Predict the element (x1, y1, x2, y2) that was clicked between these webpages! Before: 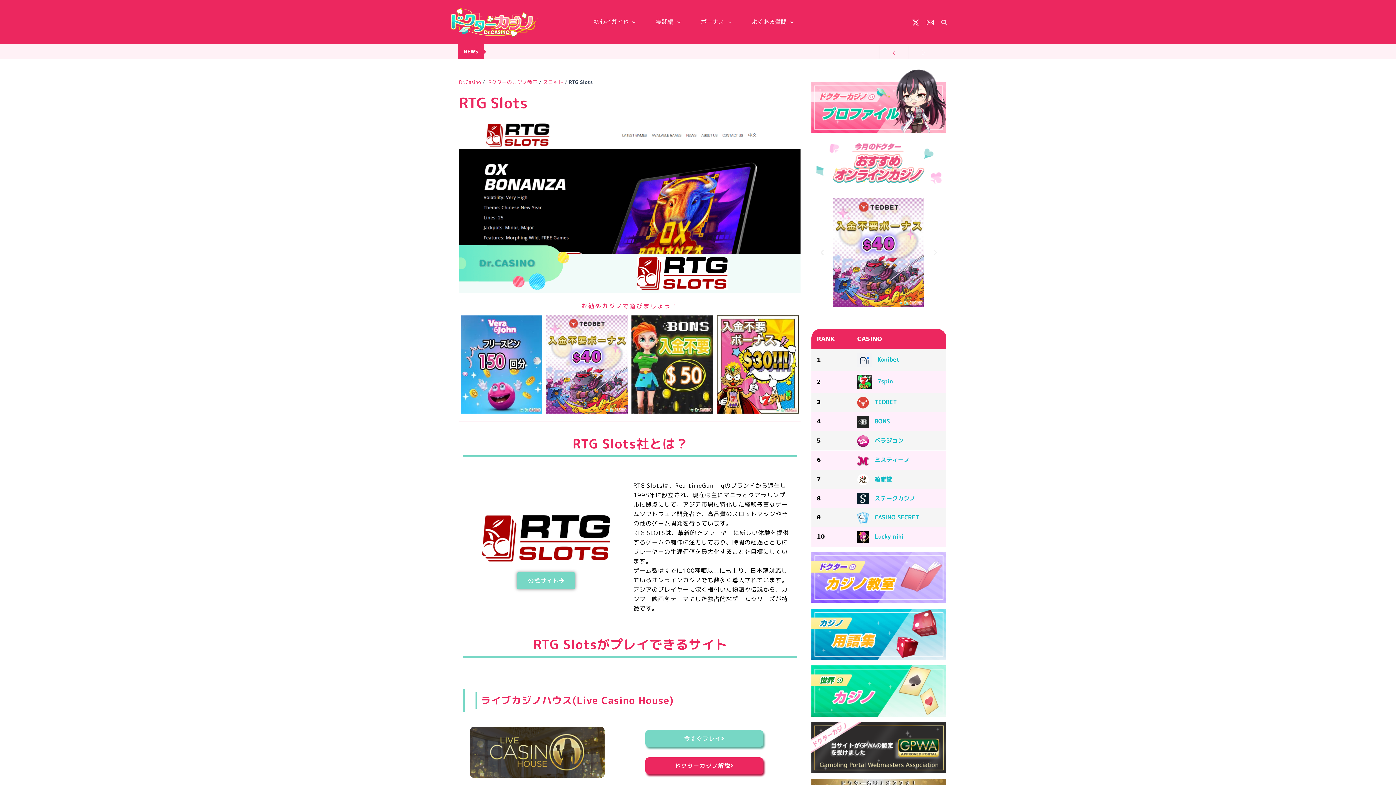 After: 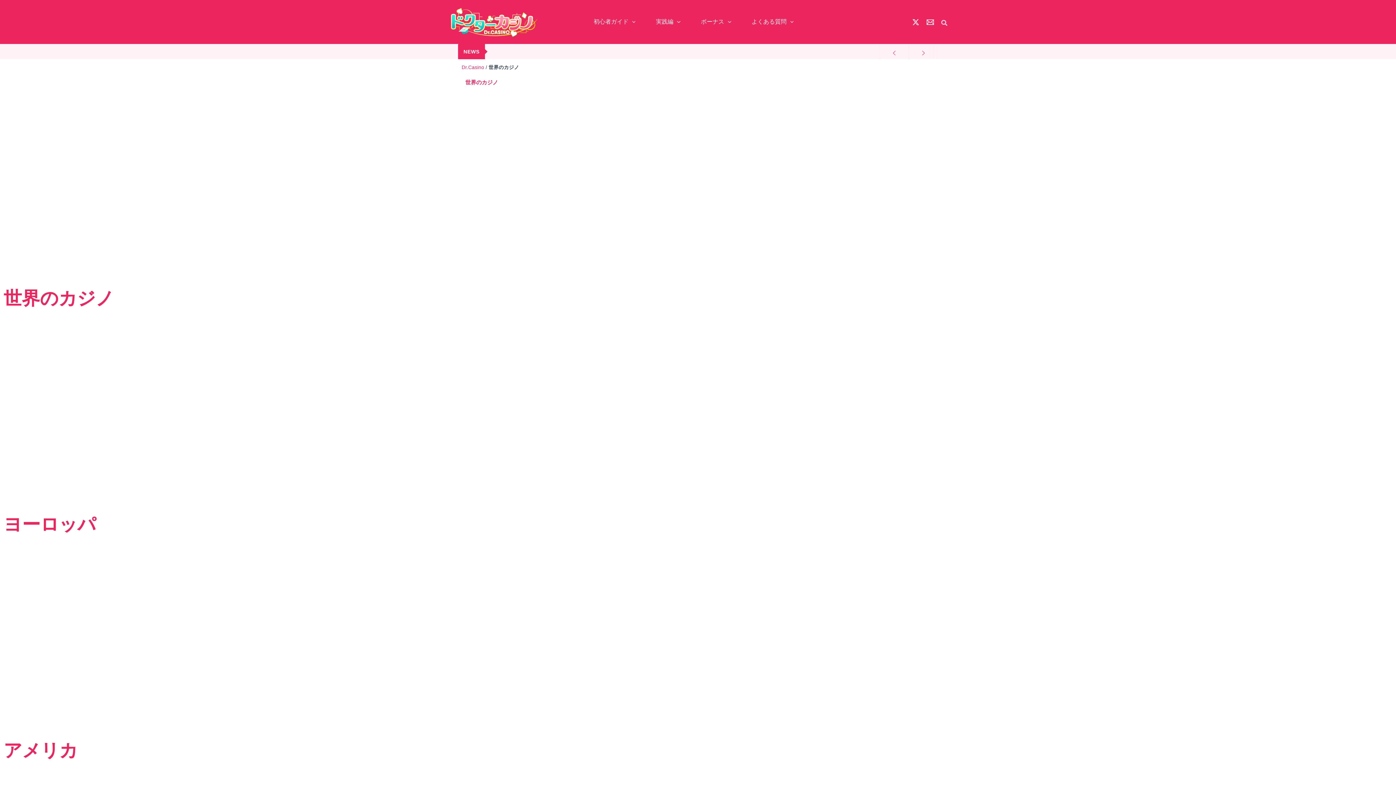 Action: bbox: (811, 665, 946, 717)